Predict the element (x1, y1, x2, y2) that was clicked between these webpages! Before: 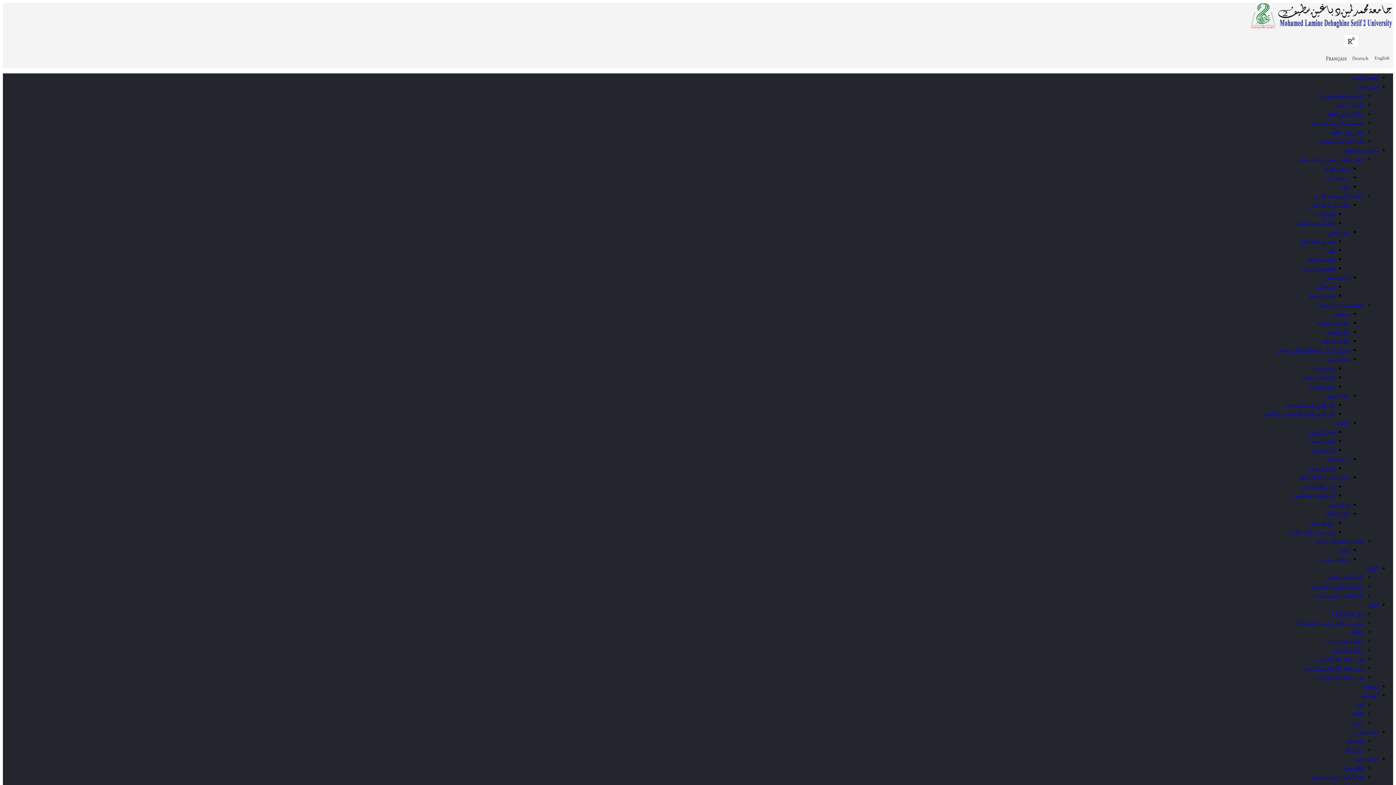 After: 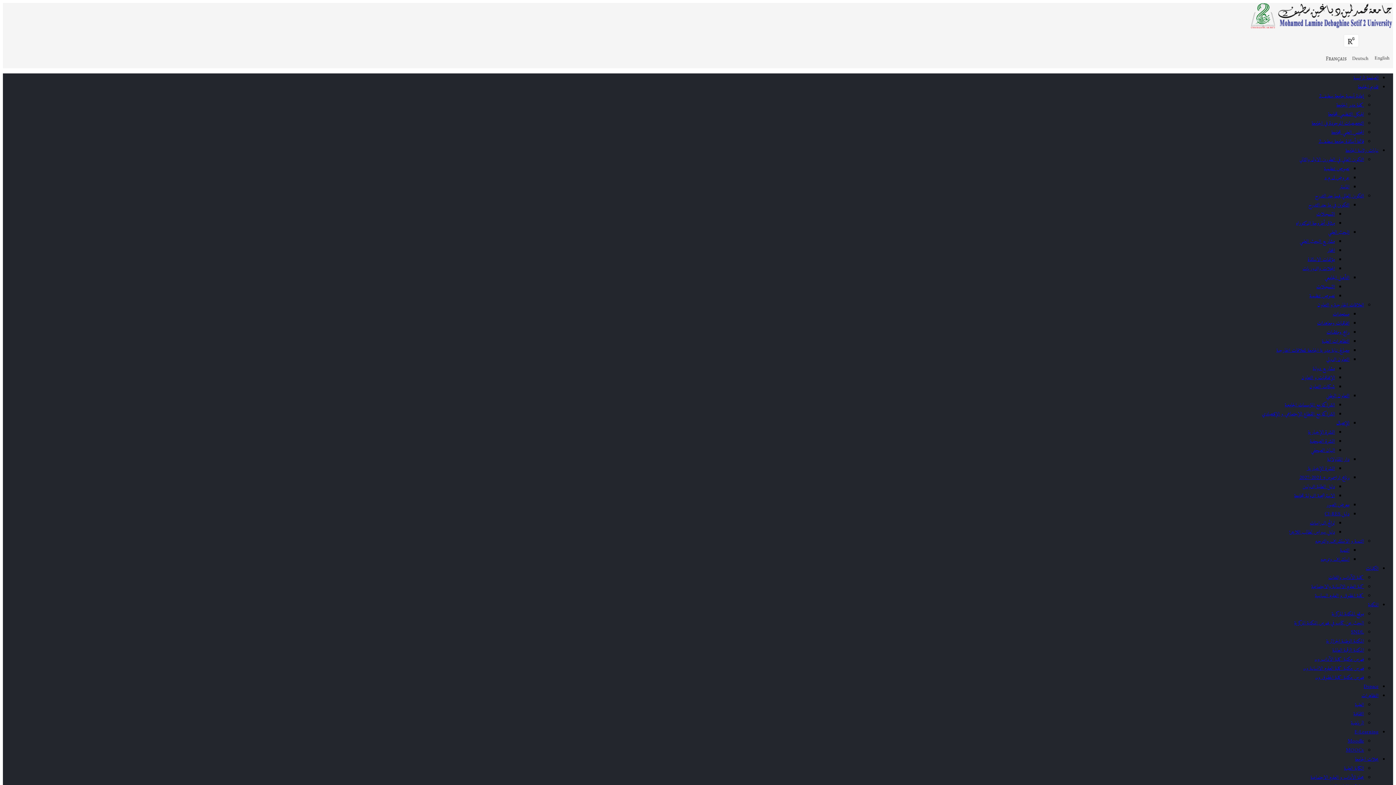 Action: label: اتفاقيات ومعاهدات bbox: (1317, 318, 1349, 328)